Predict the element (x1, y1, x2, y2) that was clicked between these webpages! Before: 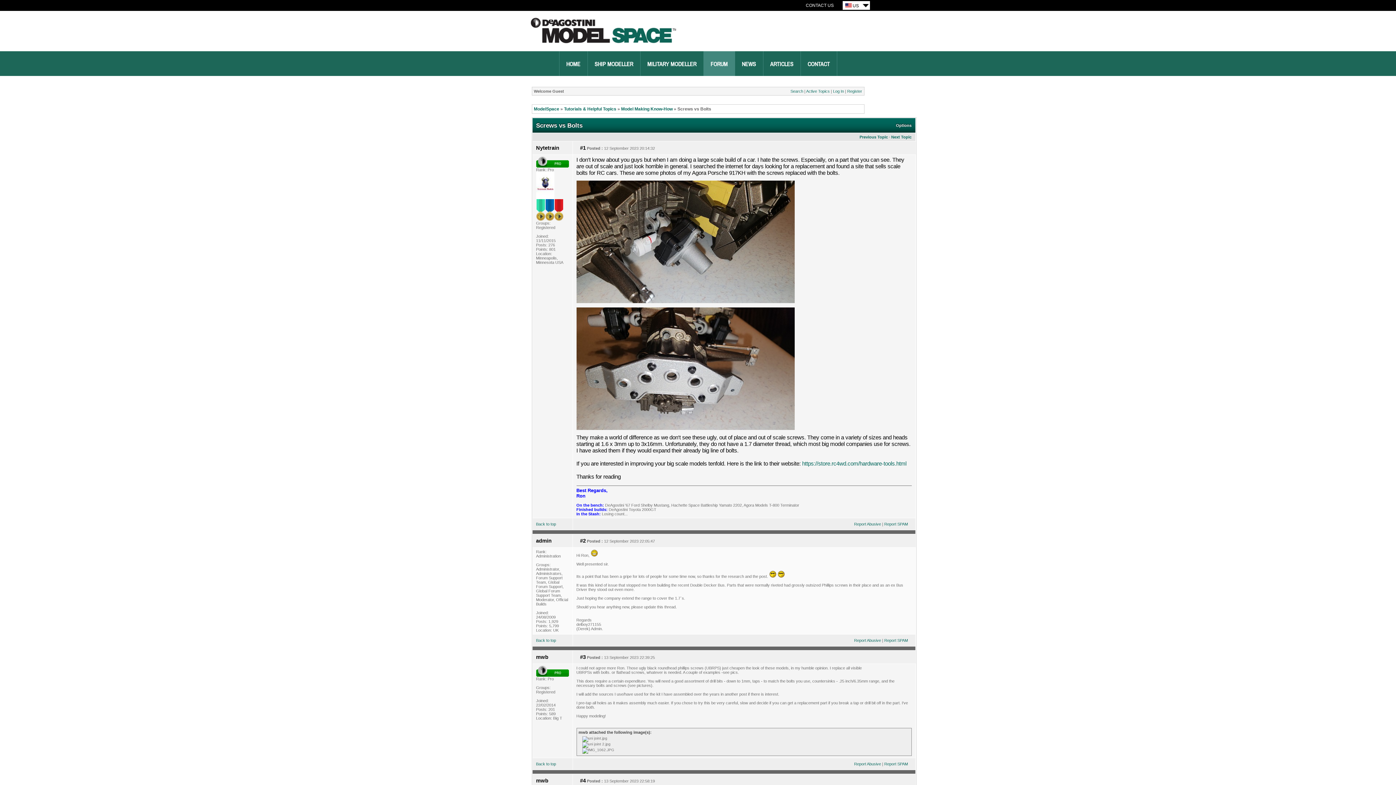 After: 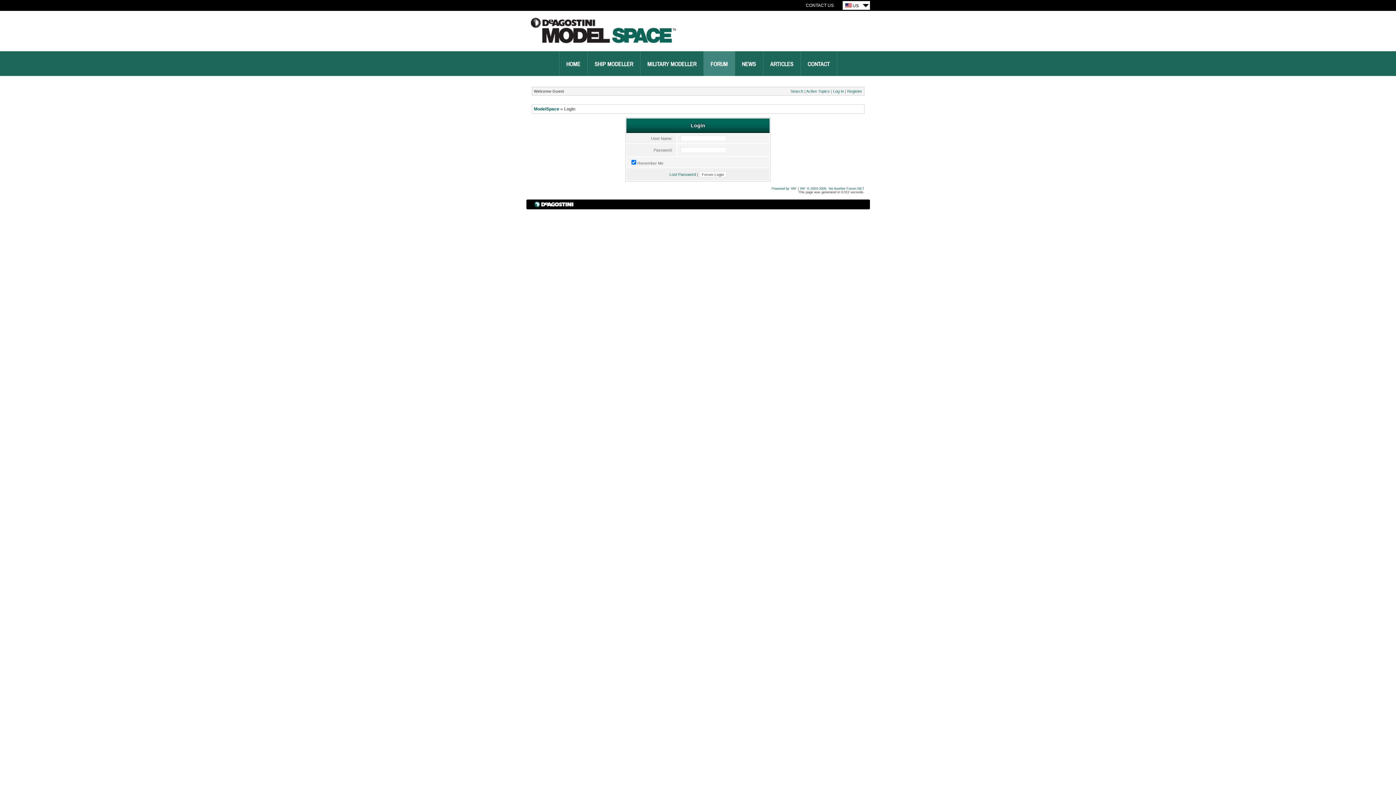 Action: bbox: (833, 89, 844, 93) label: Log In